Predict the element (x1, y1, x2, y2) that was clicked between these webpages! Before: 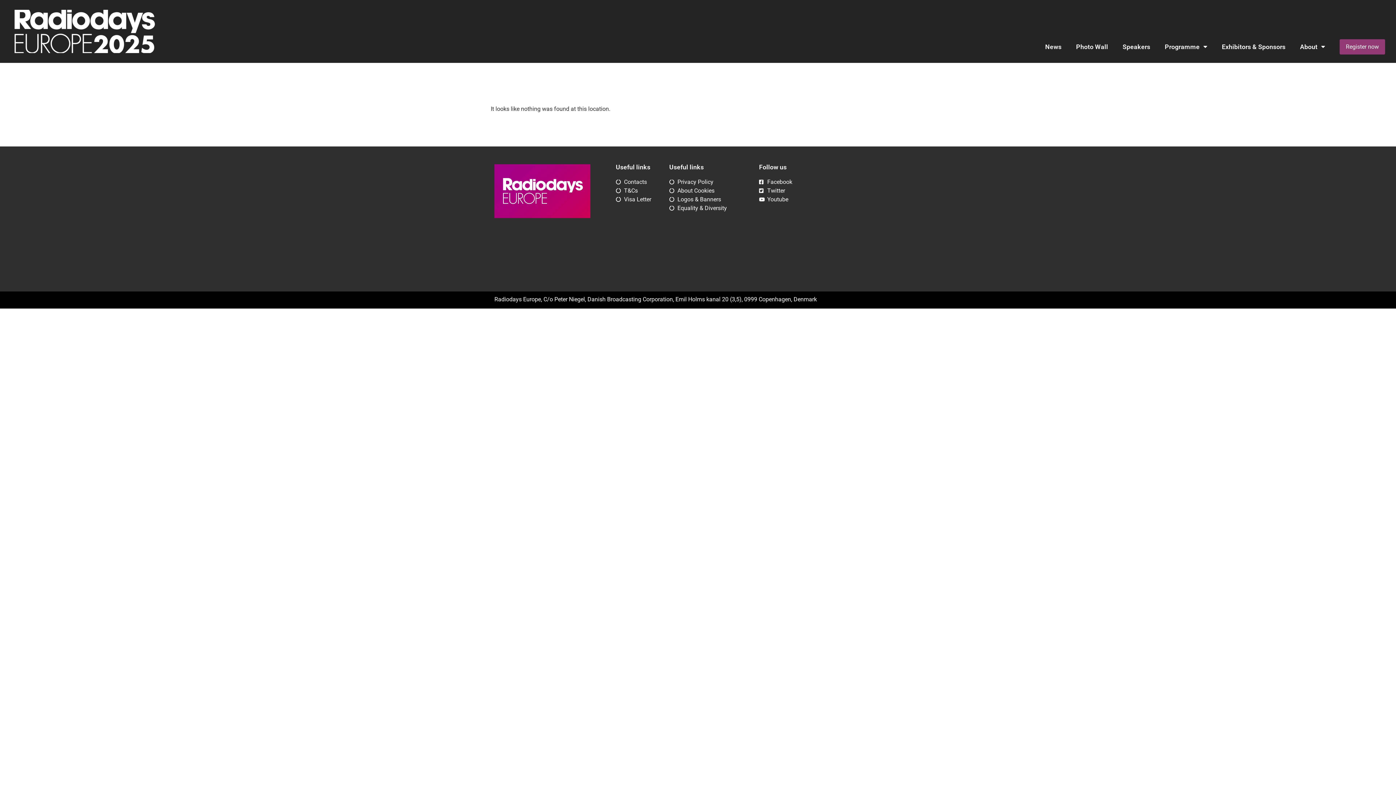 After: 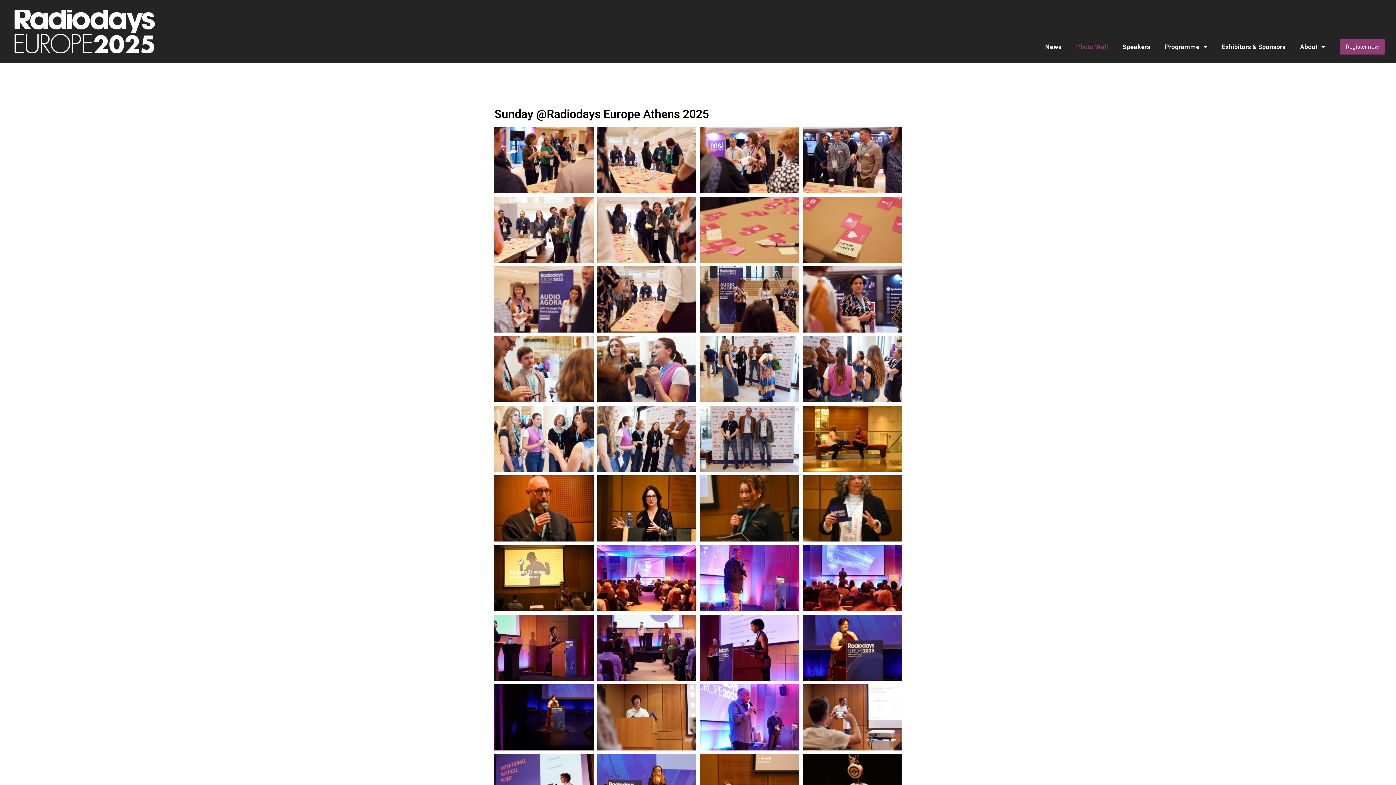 Action: label: Photo Wall bbox: (1069, 34, 1115, 59)